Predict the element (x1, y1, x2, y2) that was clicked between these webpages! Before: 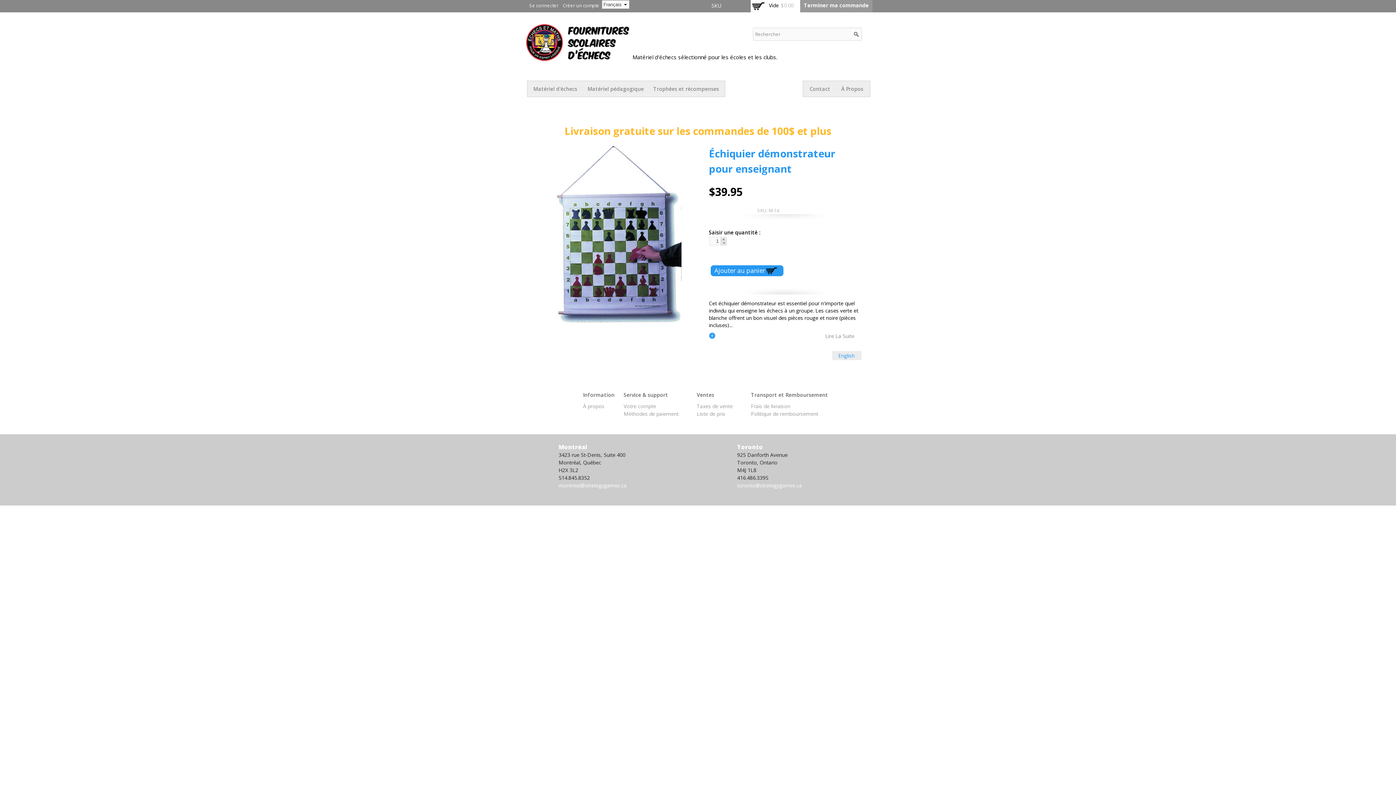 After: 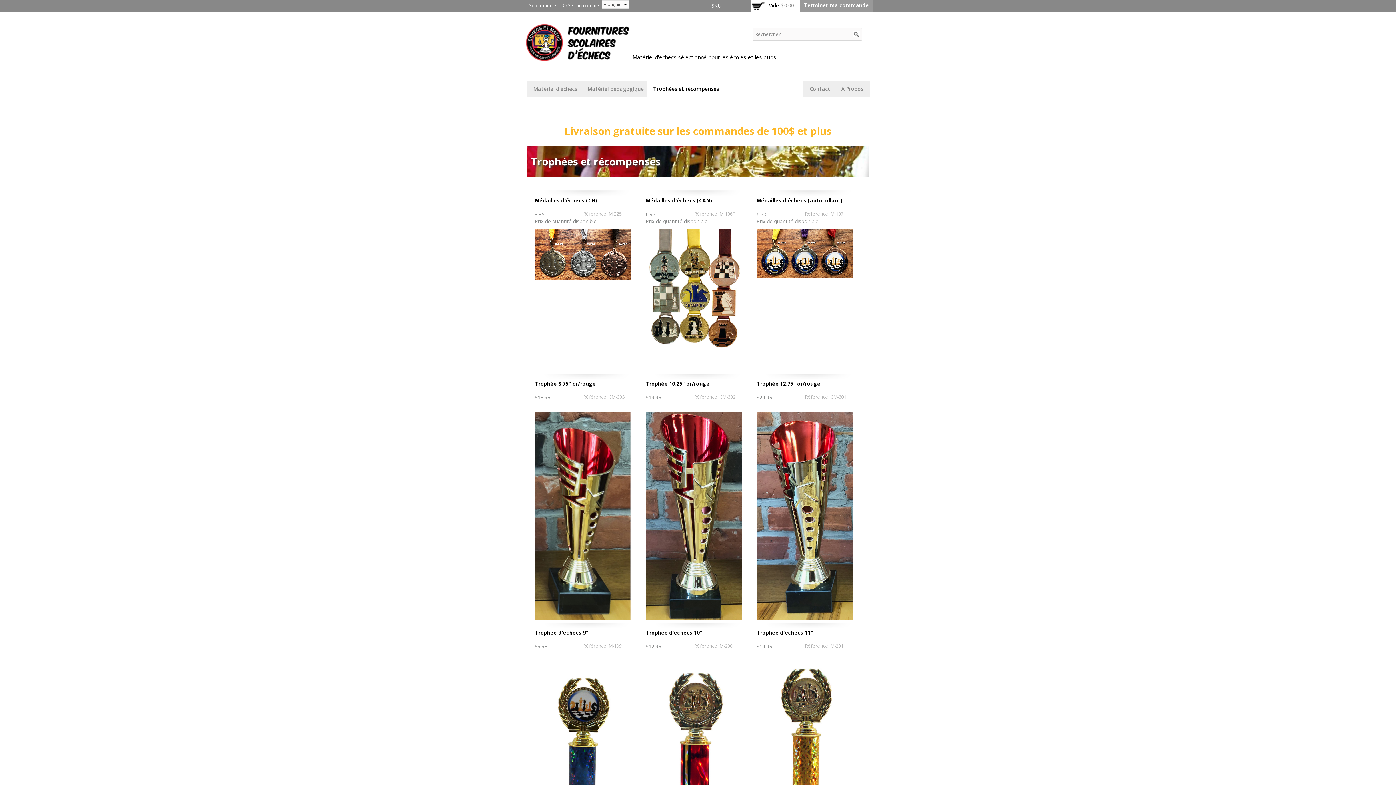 Action: label: Trophées et récompenses bbox: (647, 80, 725, 97)